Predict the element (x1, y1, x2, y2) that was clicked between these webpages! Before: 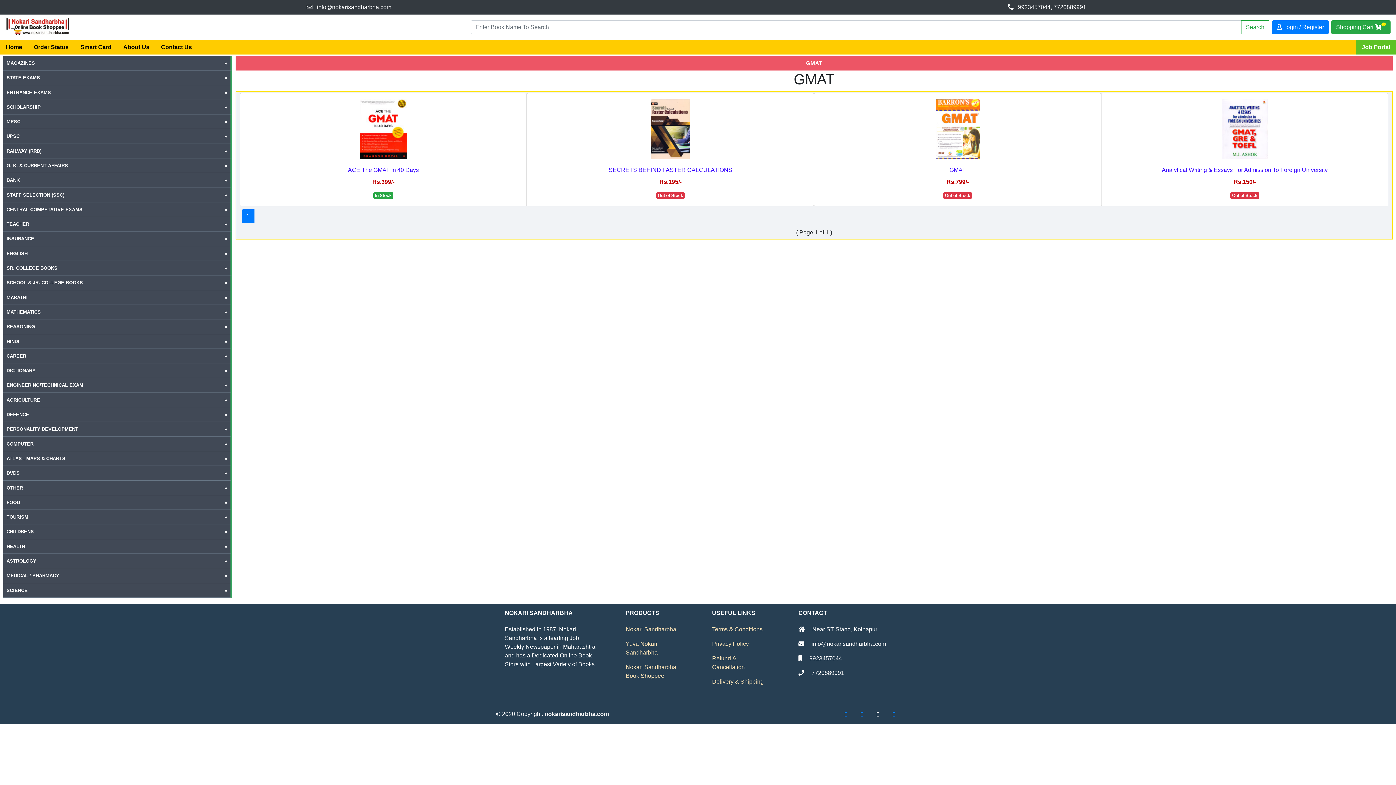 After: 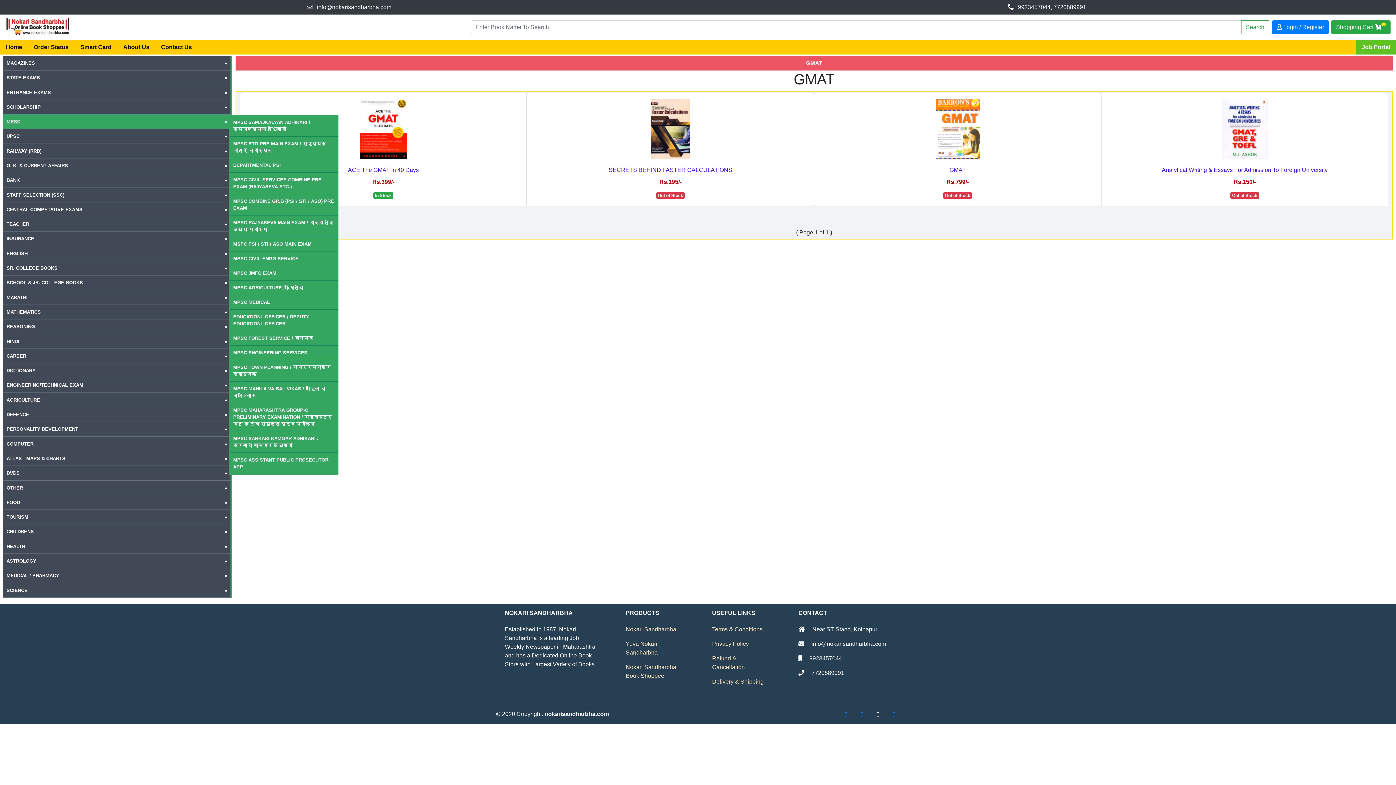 Action: label: MPSC bbox: (3, 114, 231, 129)